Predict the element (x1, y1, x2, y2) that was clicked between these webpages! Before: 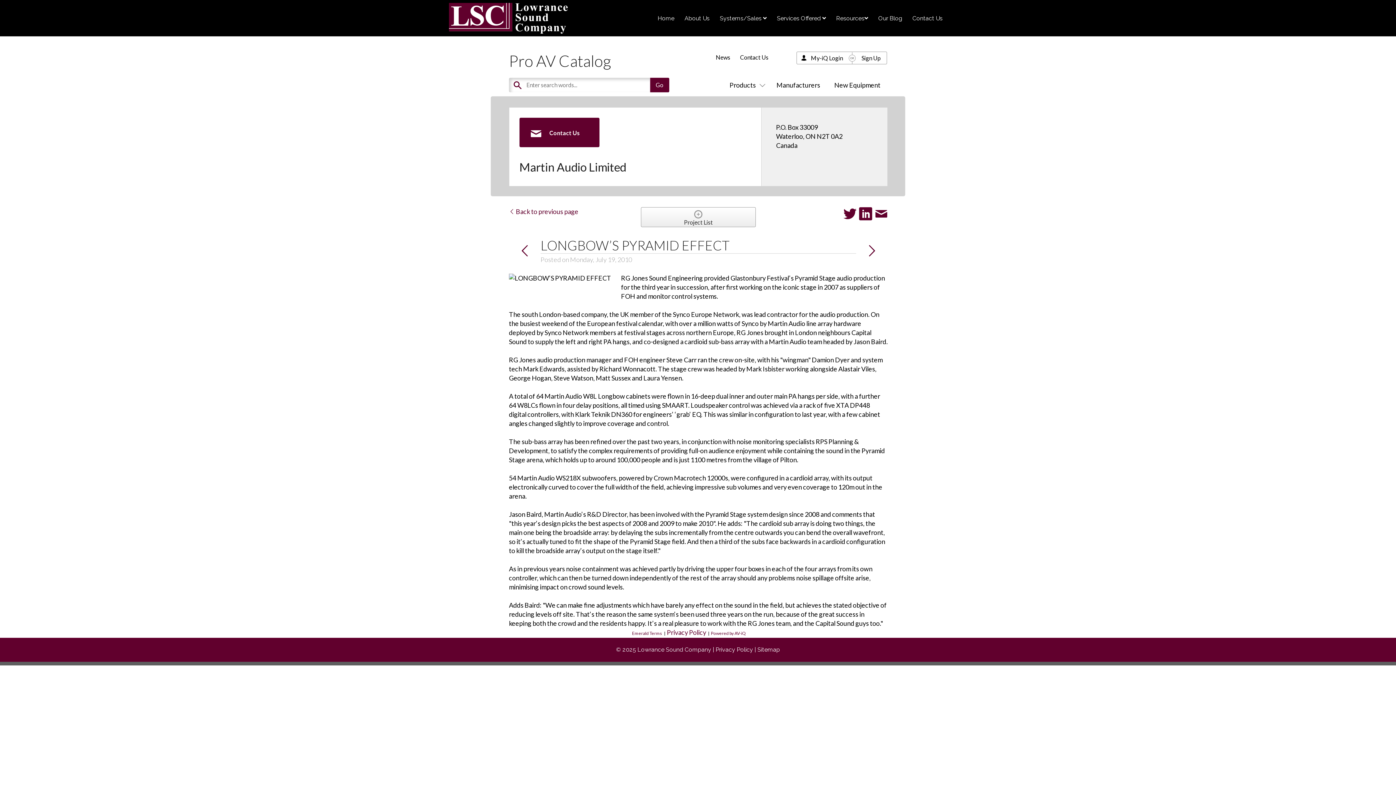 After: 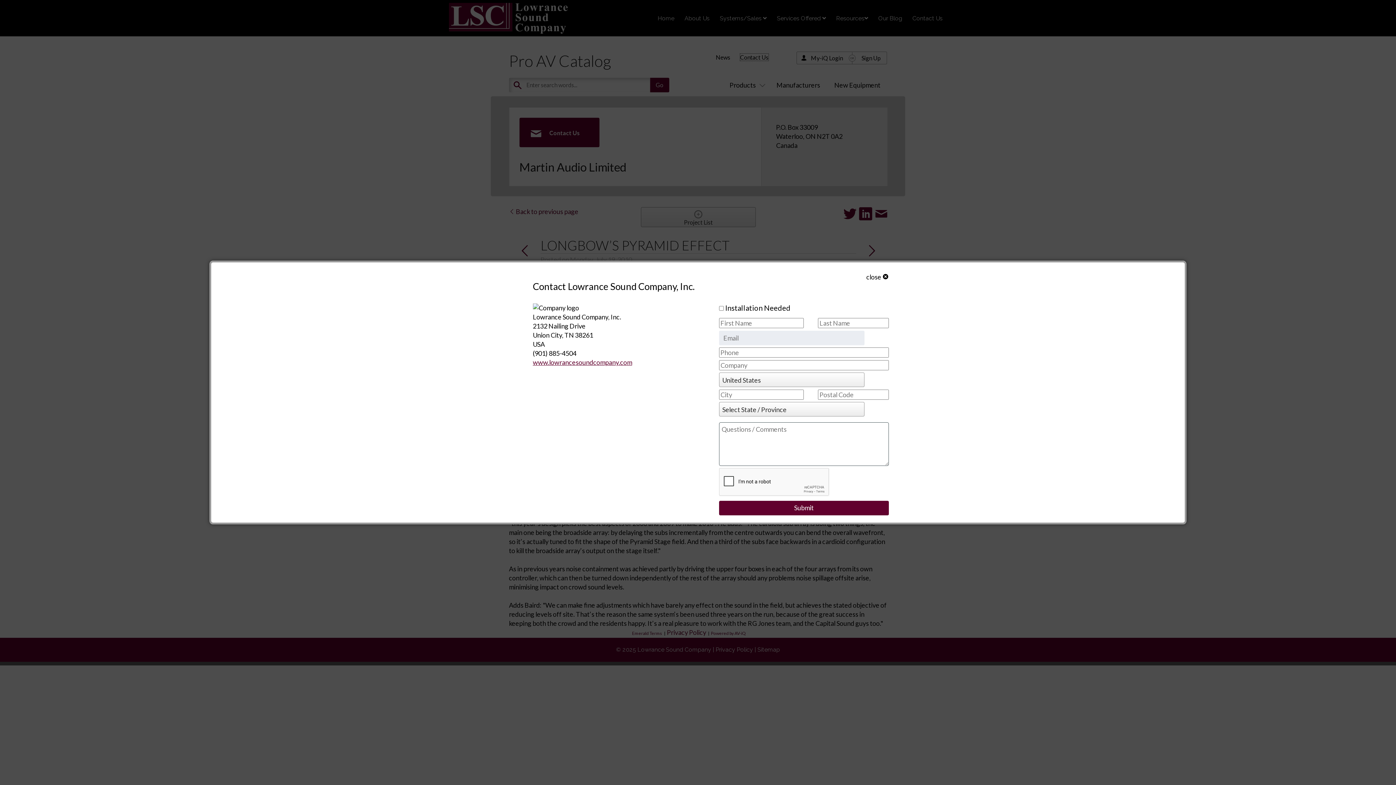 Action: bbox: (740, 53, 768, 60) label: Contact Us